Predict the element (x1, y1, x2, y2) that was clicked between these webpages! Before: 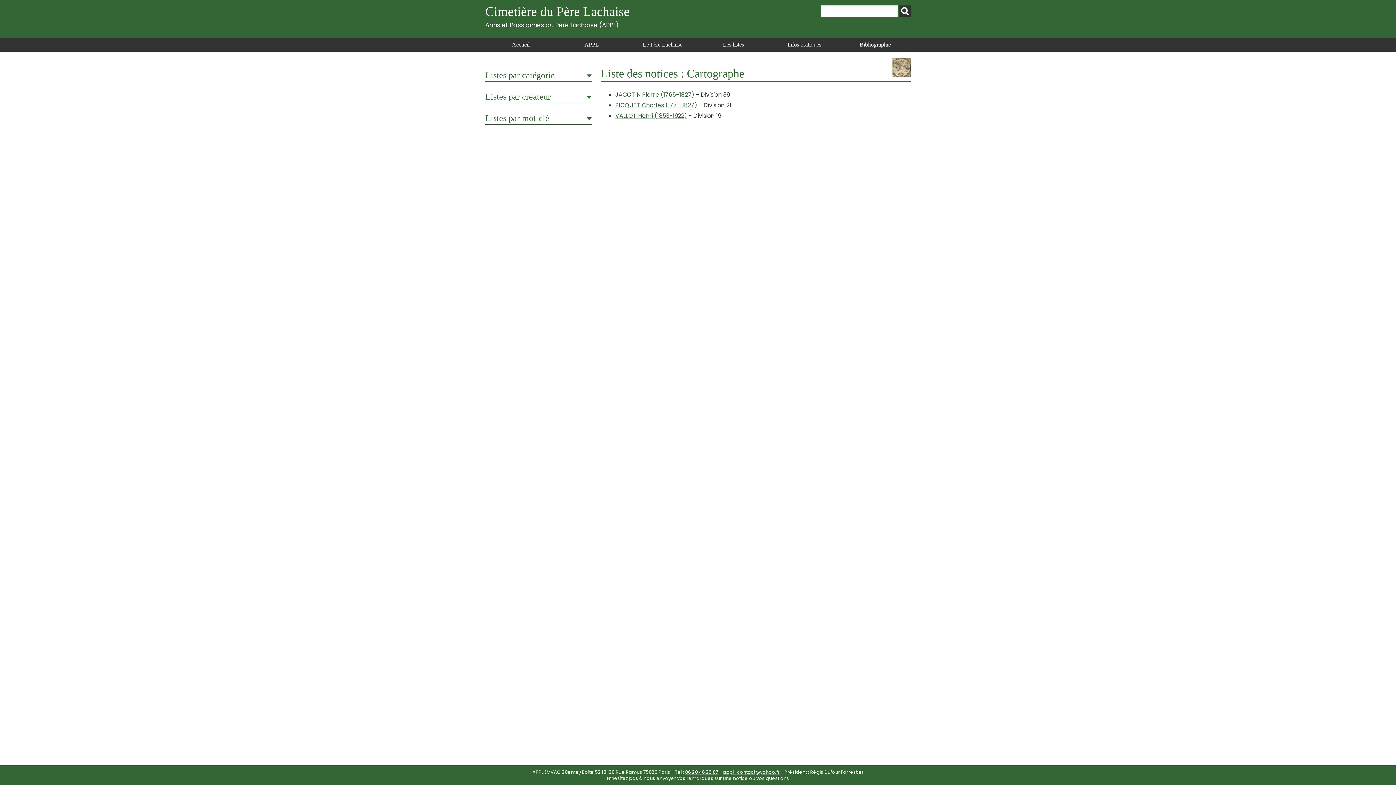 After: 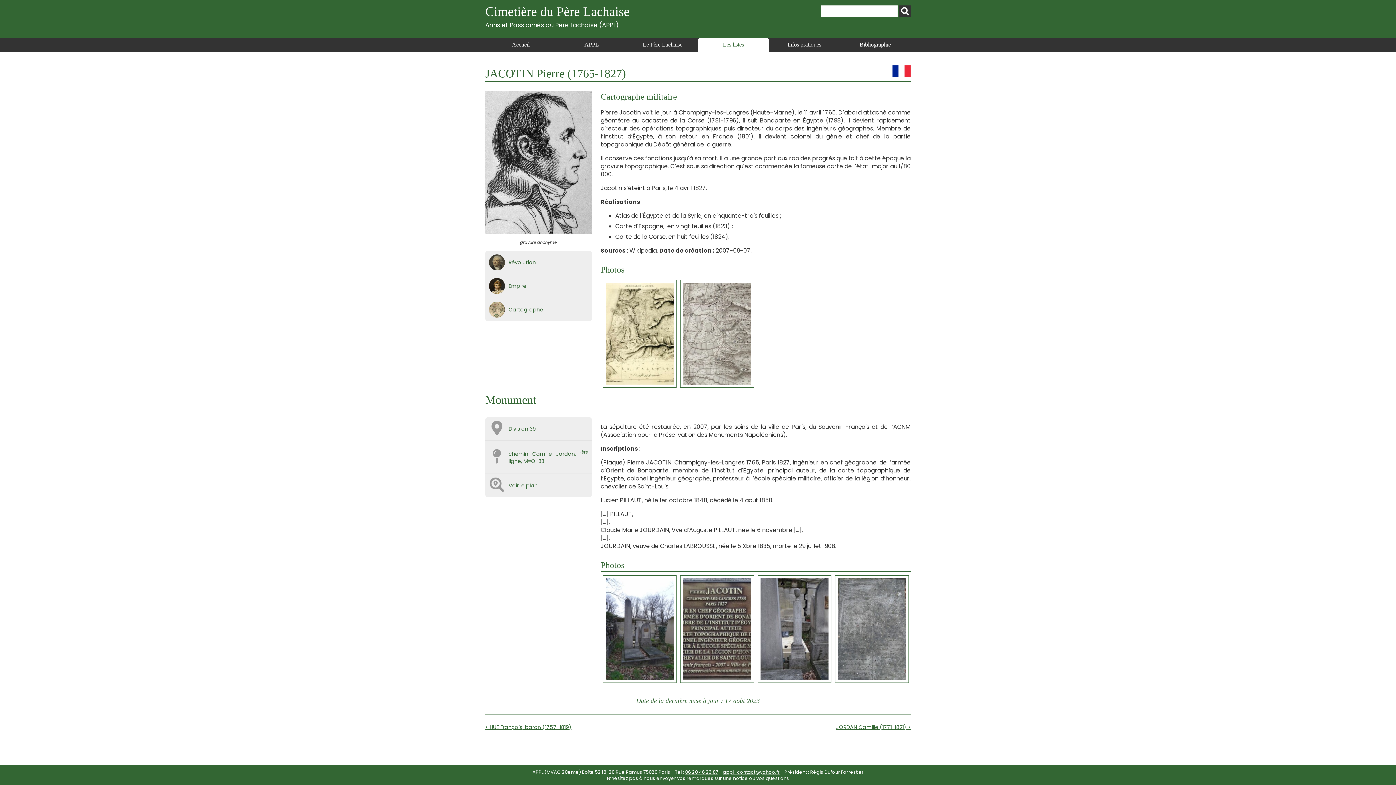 Action: label: JACOTIN Pierre (1765-1827) bbox: (615, 90, 694, 98)